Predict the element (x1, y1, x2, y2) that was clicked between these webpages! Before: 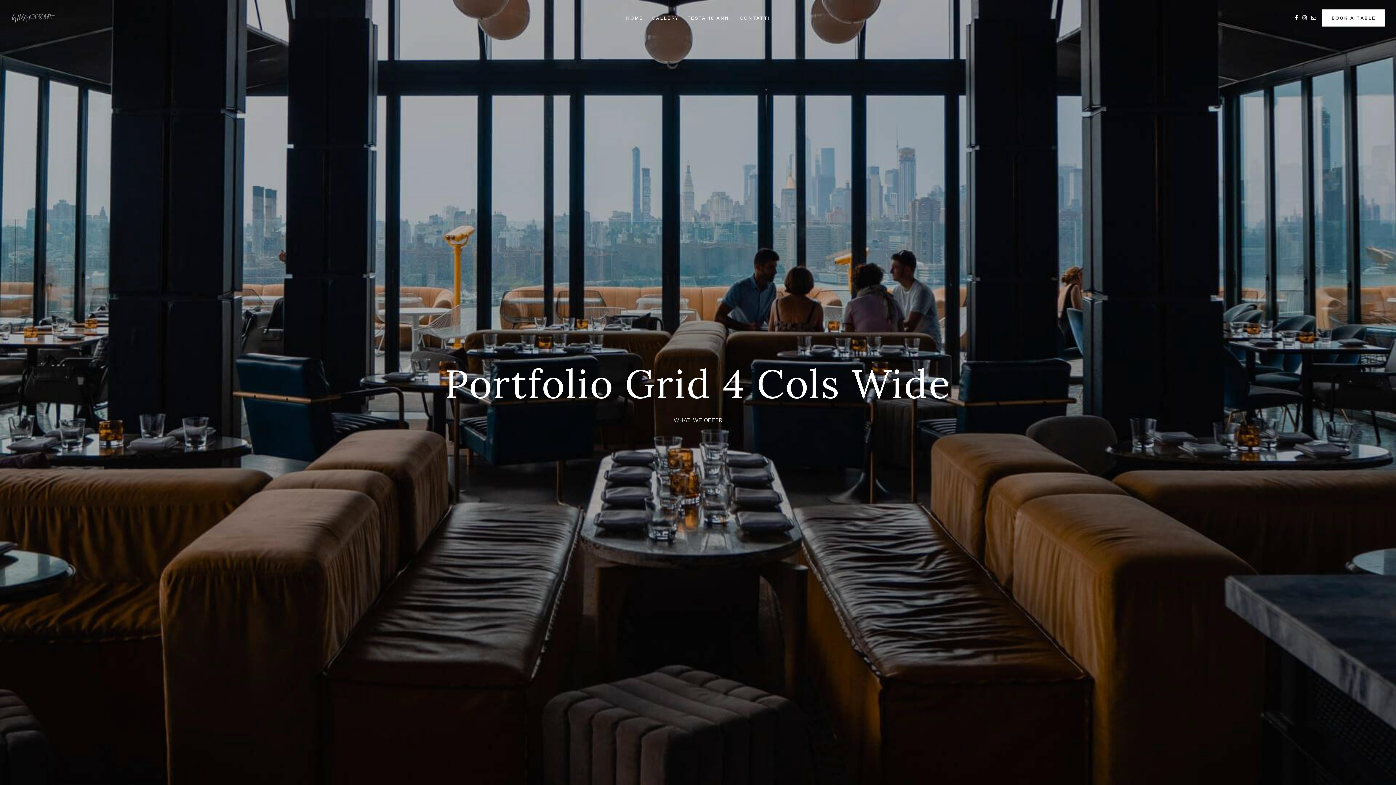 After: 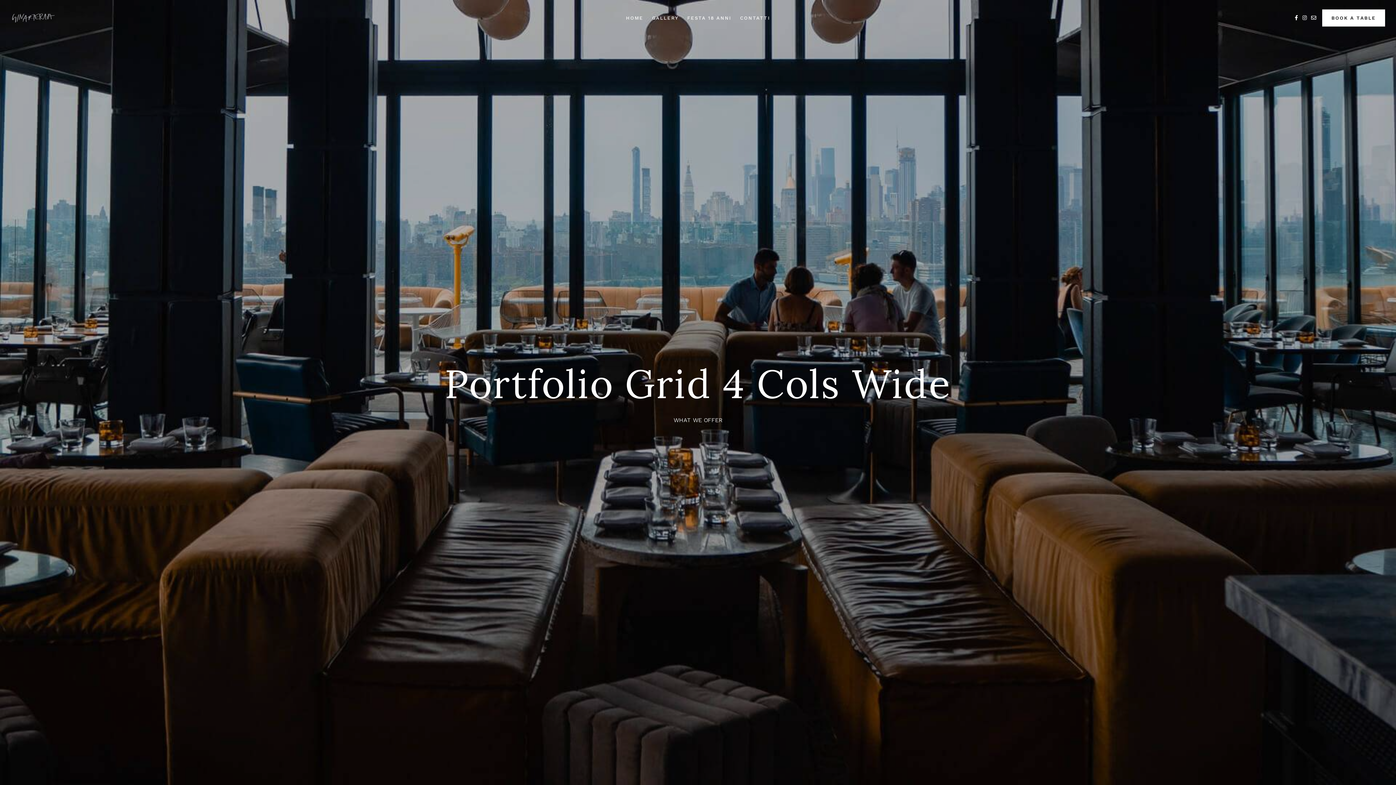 Action: bbox: (1311, 14, 1316, 20)